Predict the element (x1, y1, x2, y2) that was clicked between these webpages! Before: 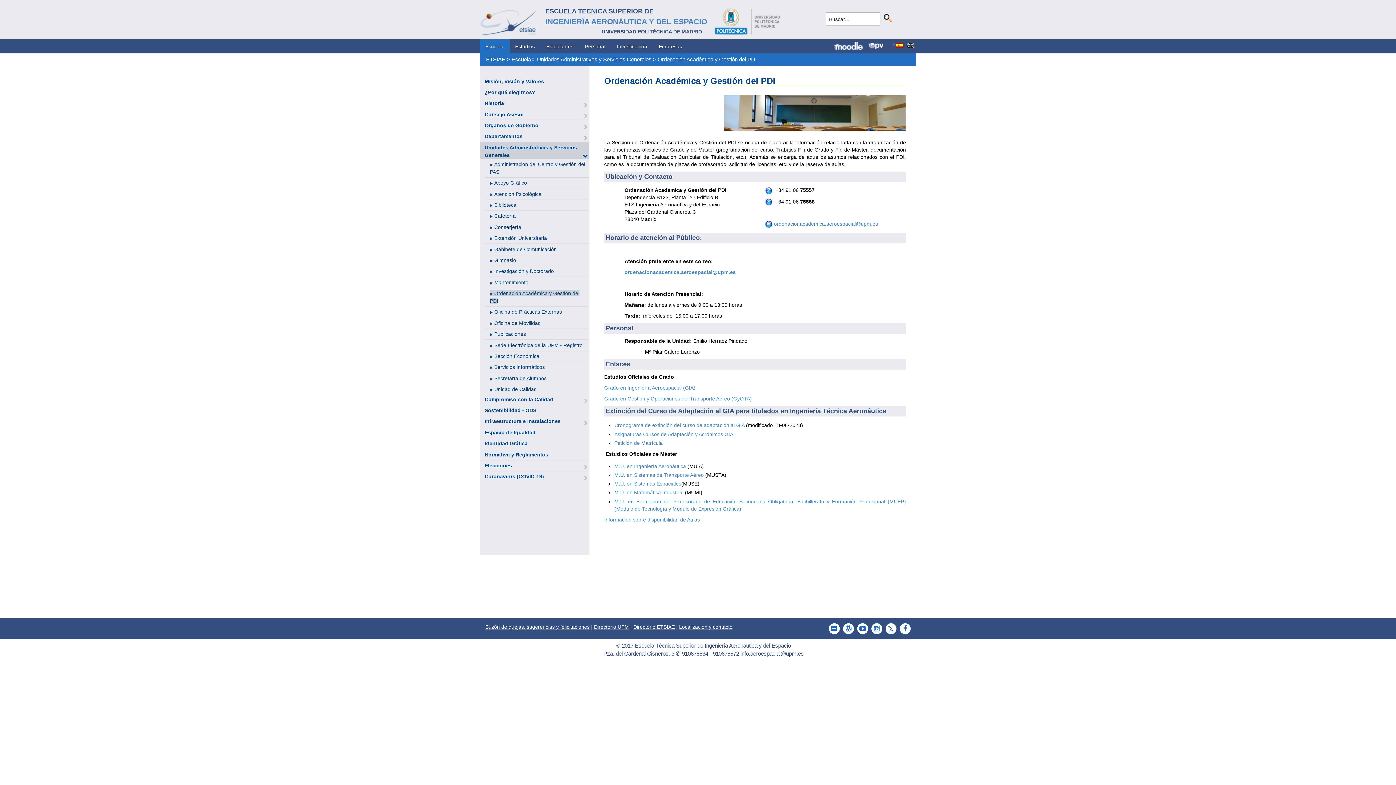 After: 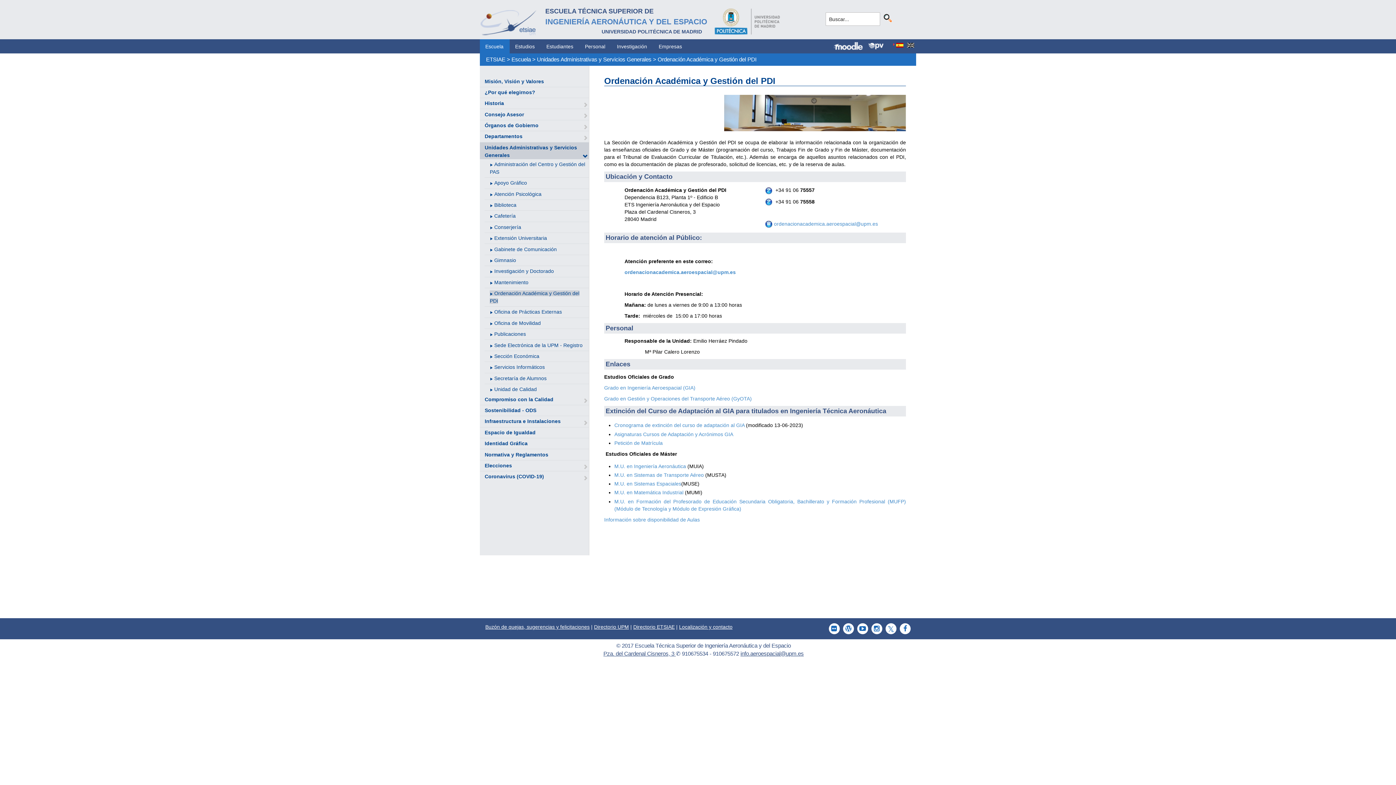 Action: label: info.aeroespacial@upm.es bbox: (740, 651, 803, 657)